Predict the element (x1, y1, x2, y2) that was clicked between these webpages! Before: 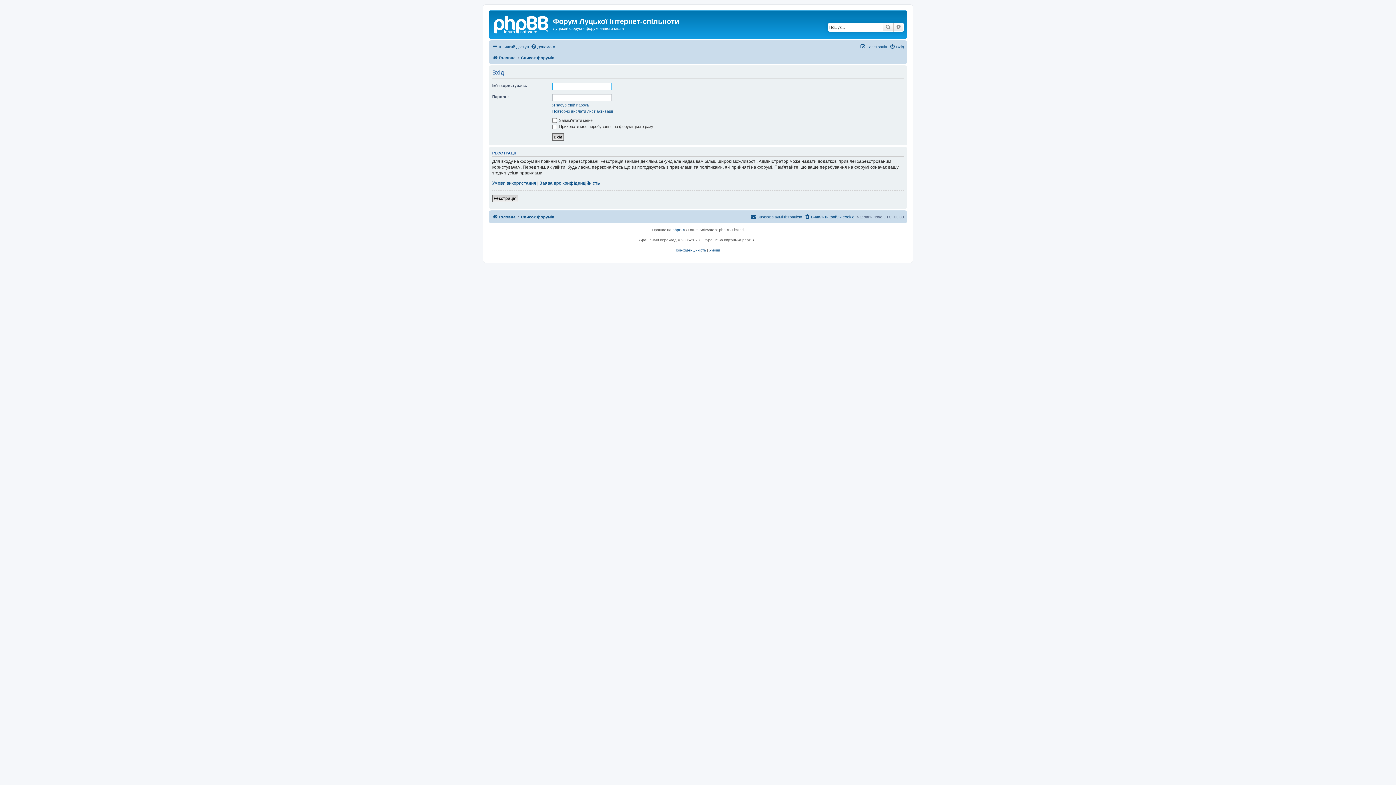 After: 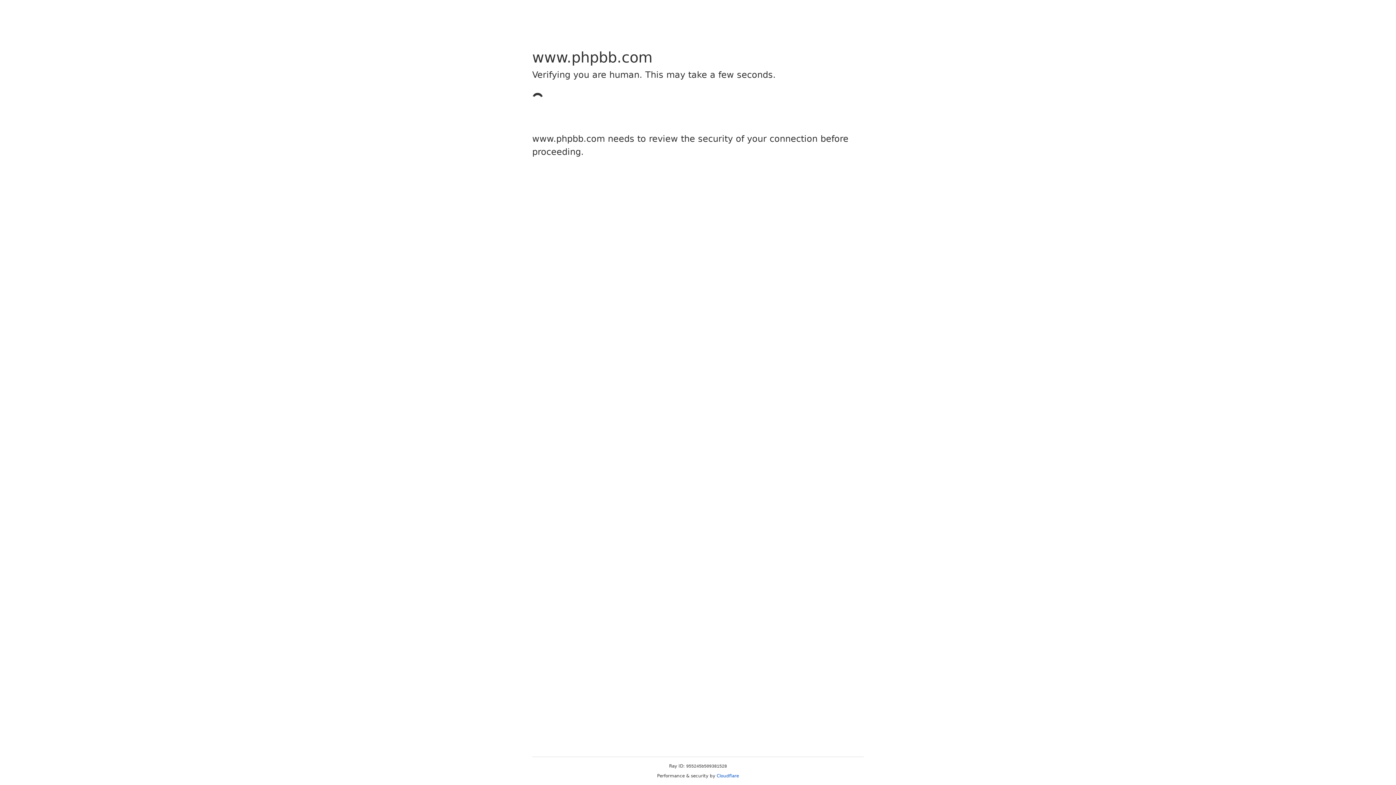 Action: label: phpBB bbox: (672, 226, 684, 233)